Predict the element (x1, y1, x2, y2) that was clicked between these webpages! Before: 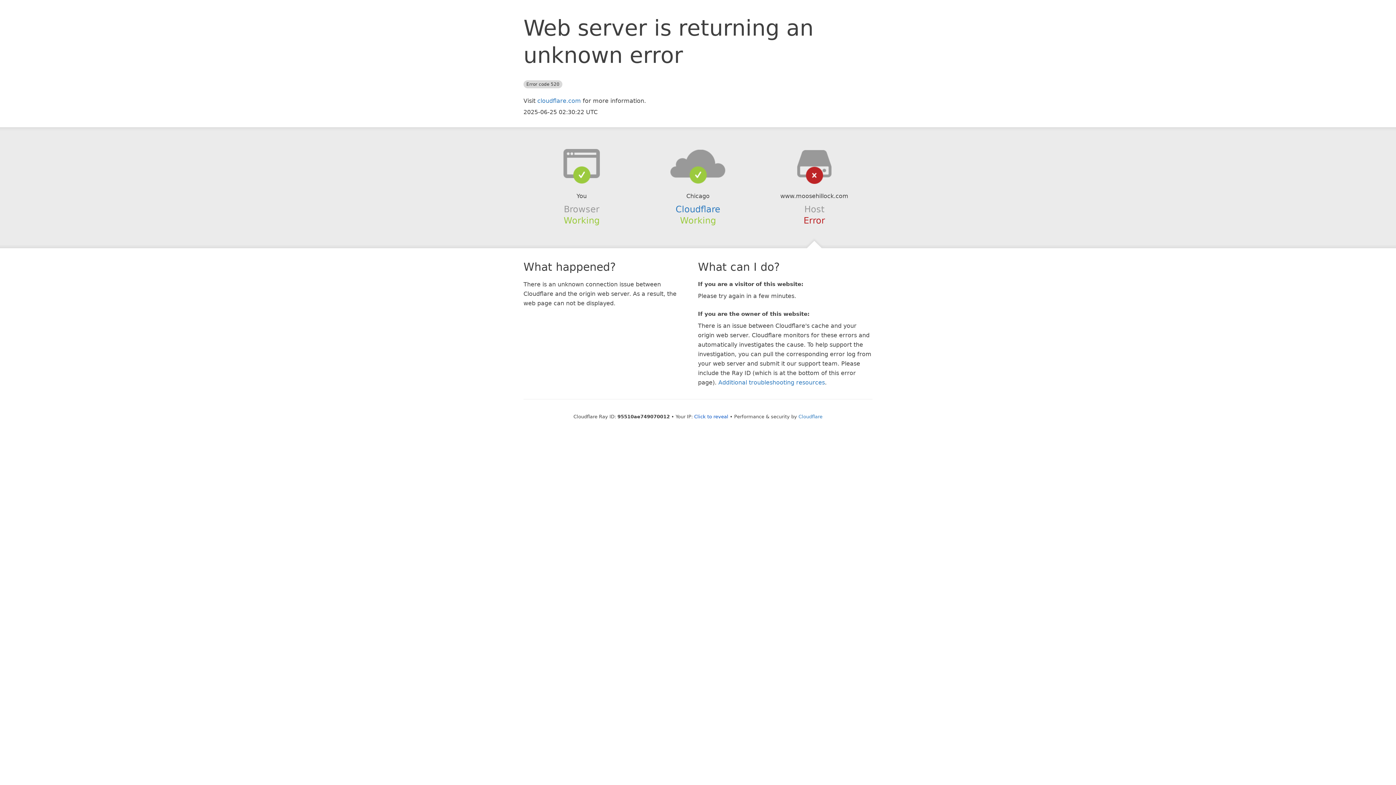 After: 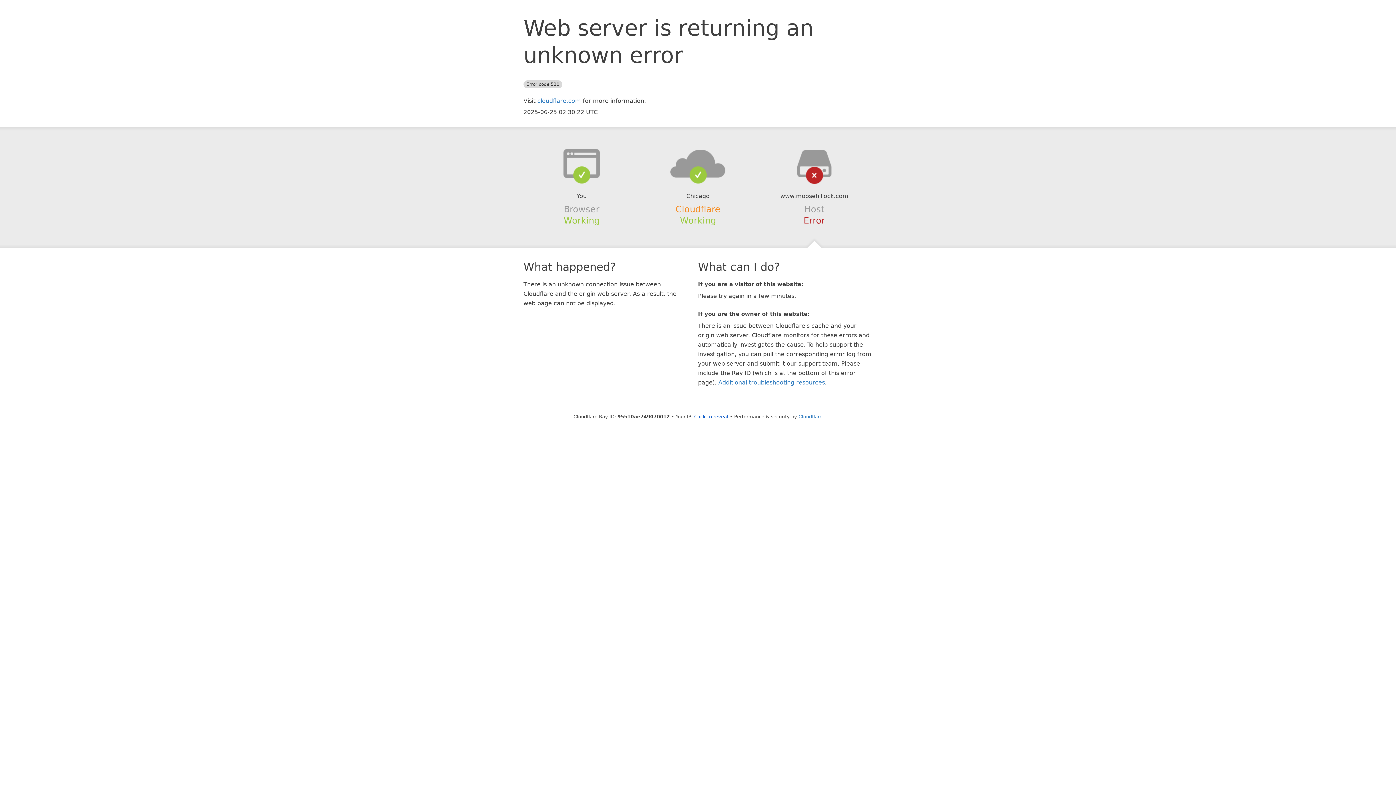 Action: bbox: (675, 204, 720, 214) label: Cloudflare